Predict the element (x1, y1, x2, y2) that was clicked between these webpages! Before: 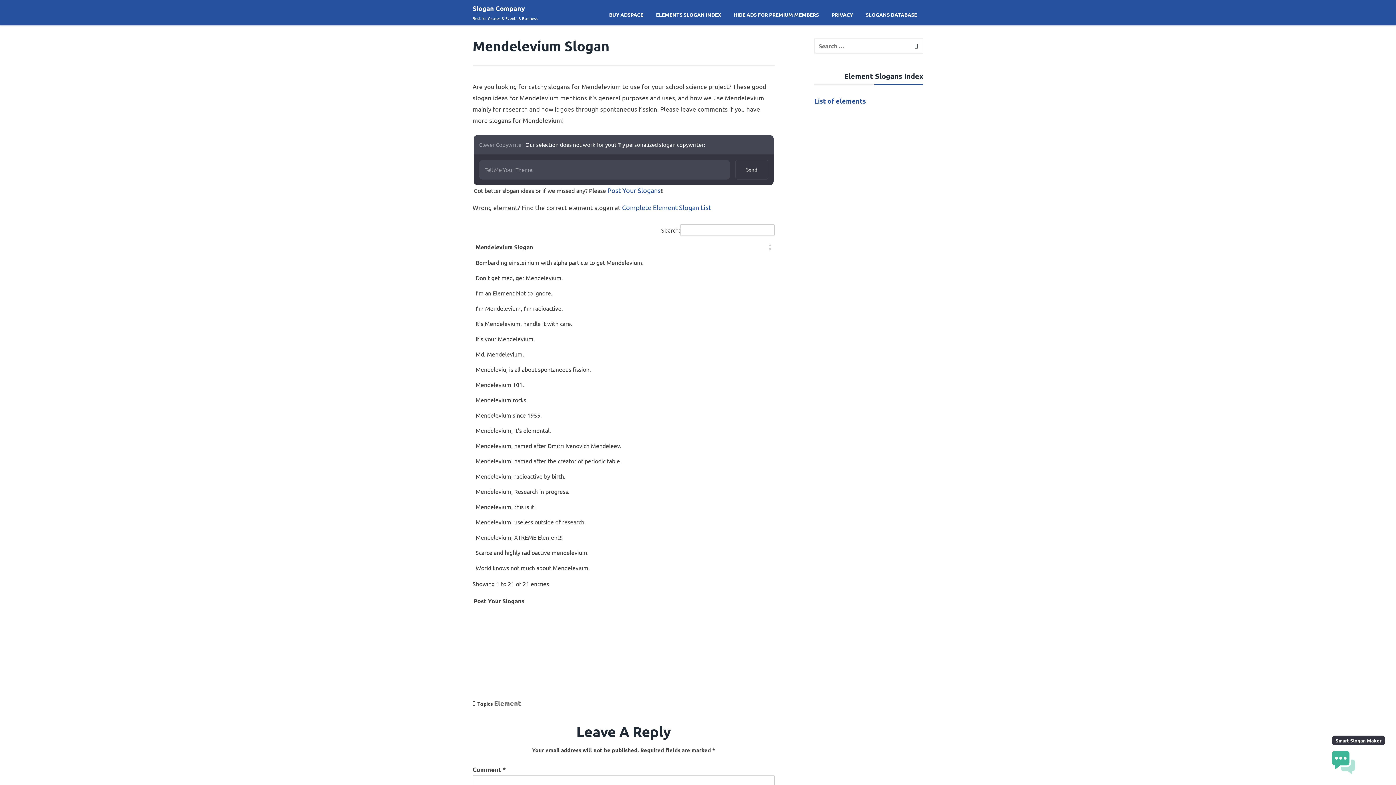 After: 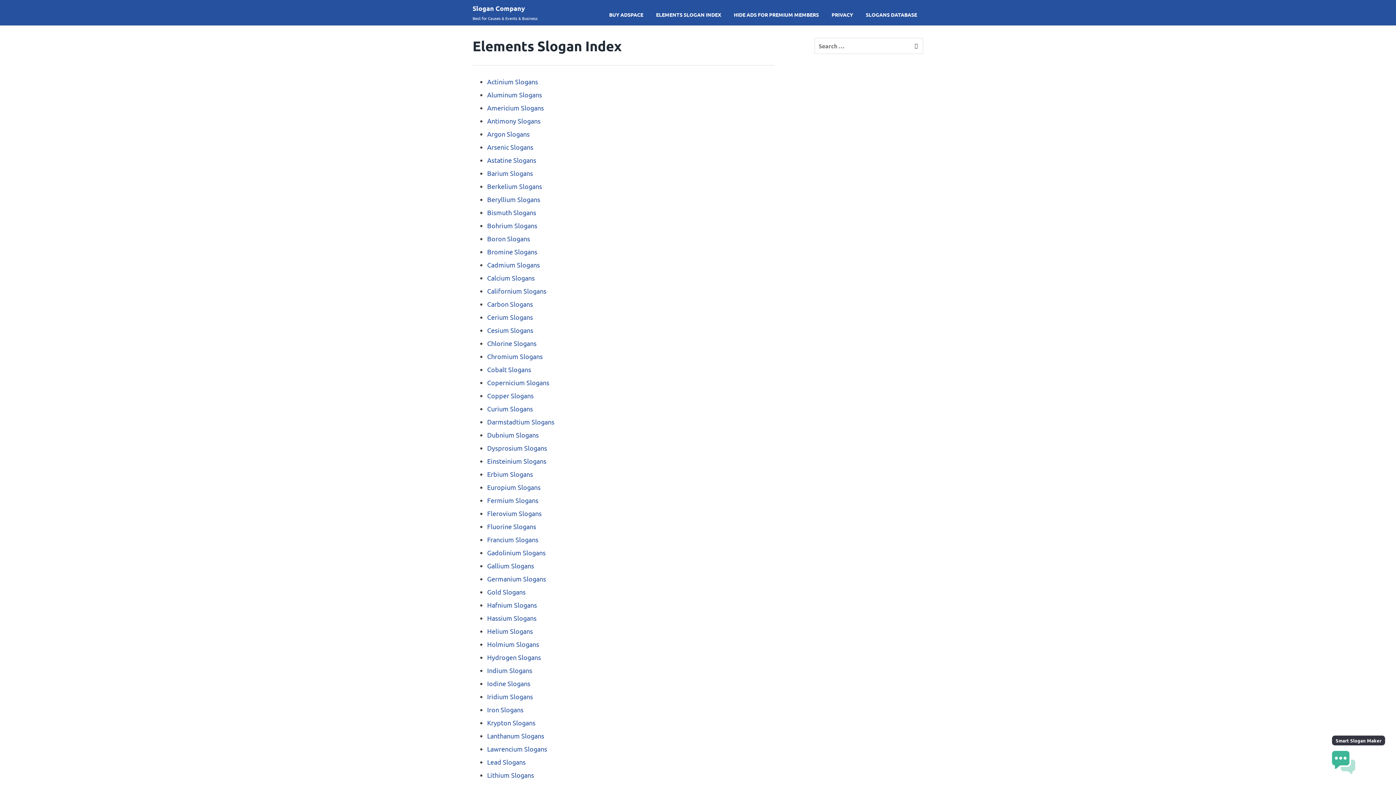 Action: label: ELEMENTS SLOGAN INDEX bbox: (649, 1, 727, 26)